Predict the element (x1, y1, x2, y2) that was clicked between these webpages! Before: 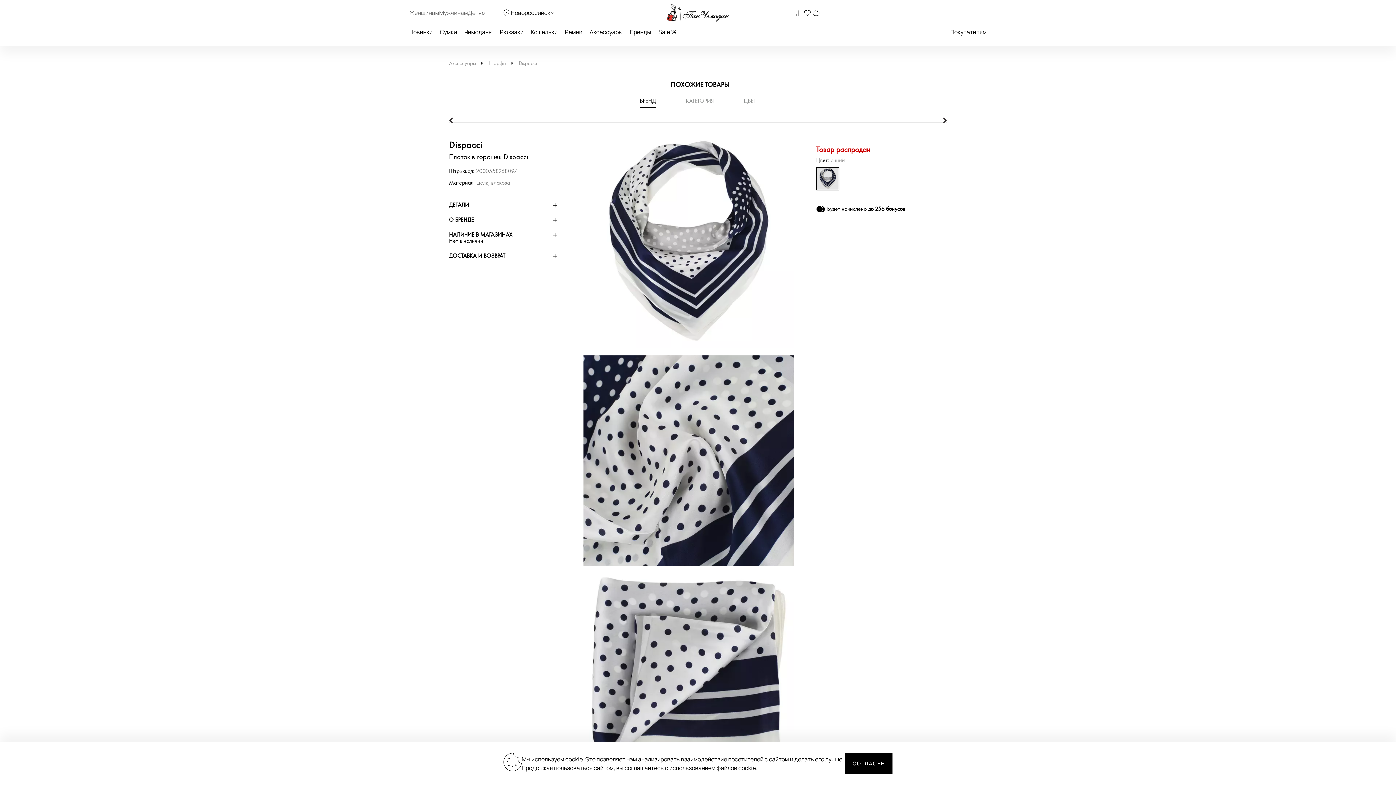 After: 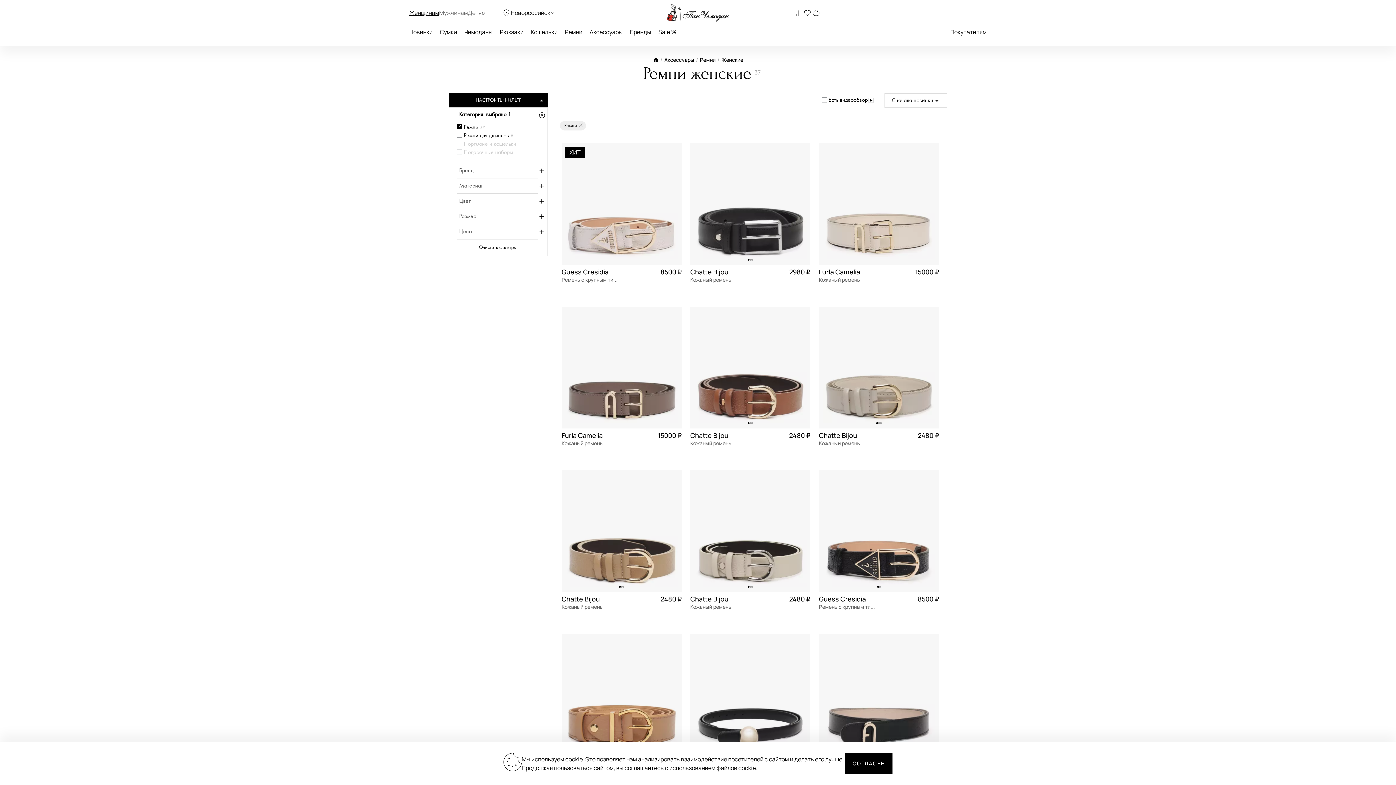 Action: label: Ремни bbox: (565, 28, 582, 36)